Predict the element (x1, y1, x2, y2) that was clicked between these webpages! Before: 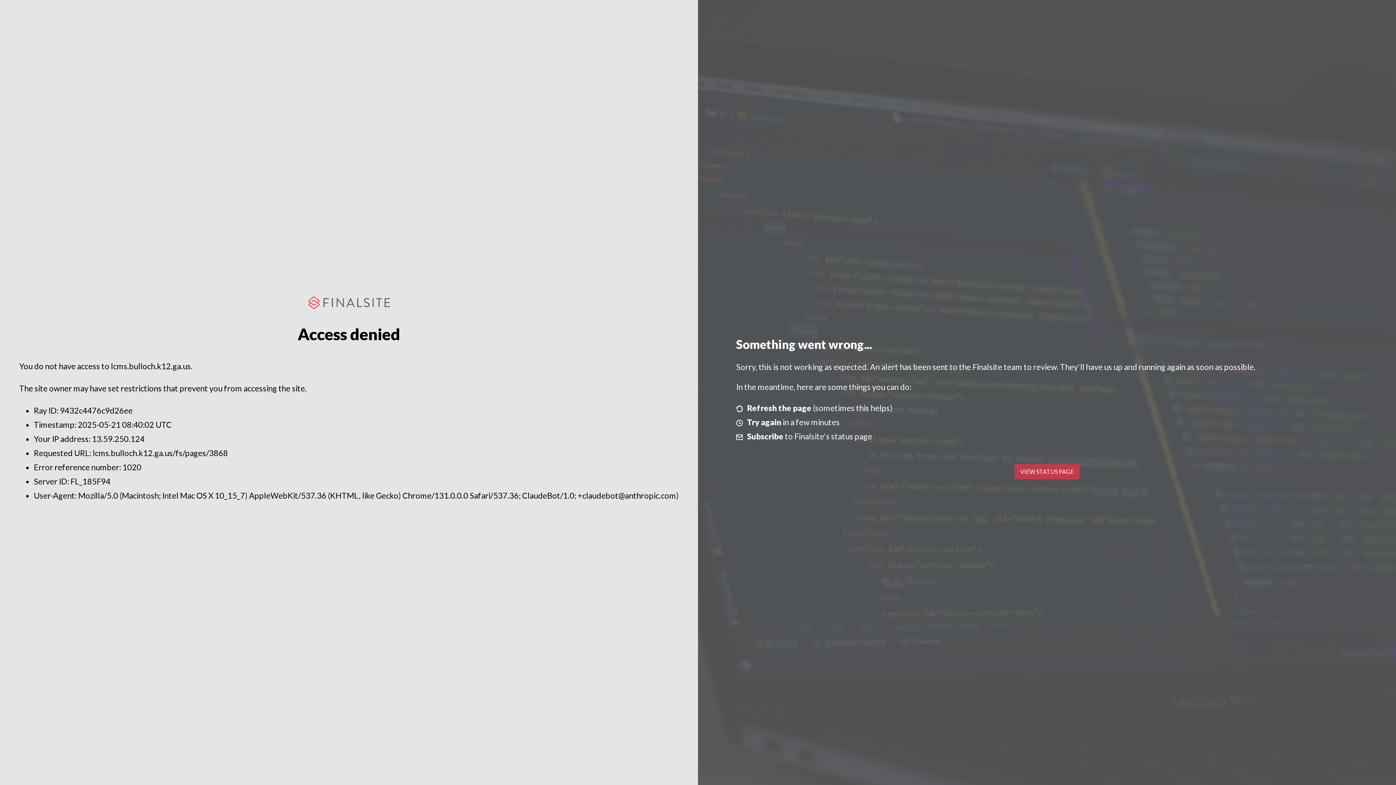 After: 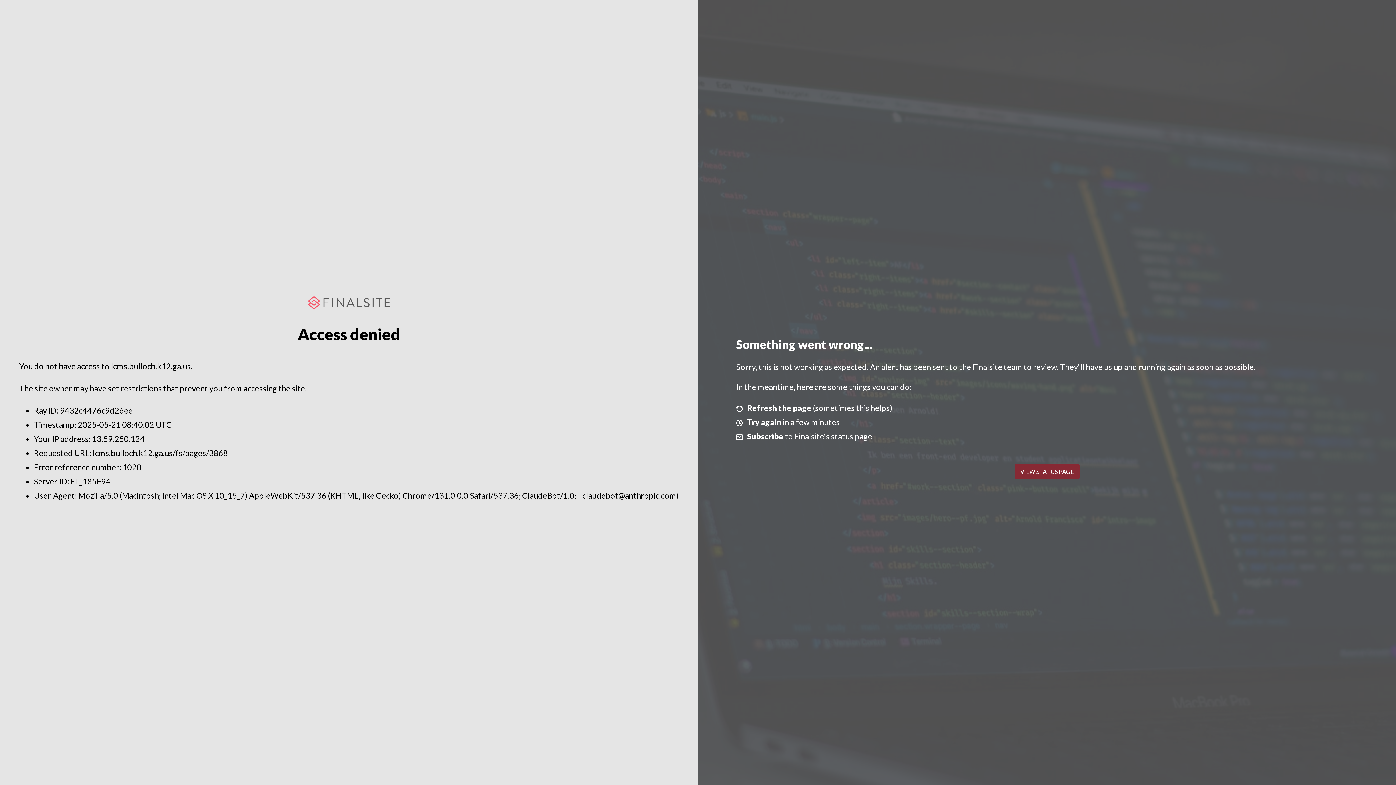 Action: bbox: (1014, 464, 1079, 479) label: VIEW STATUS PAGE